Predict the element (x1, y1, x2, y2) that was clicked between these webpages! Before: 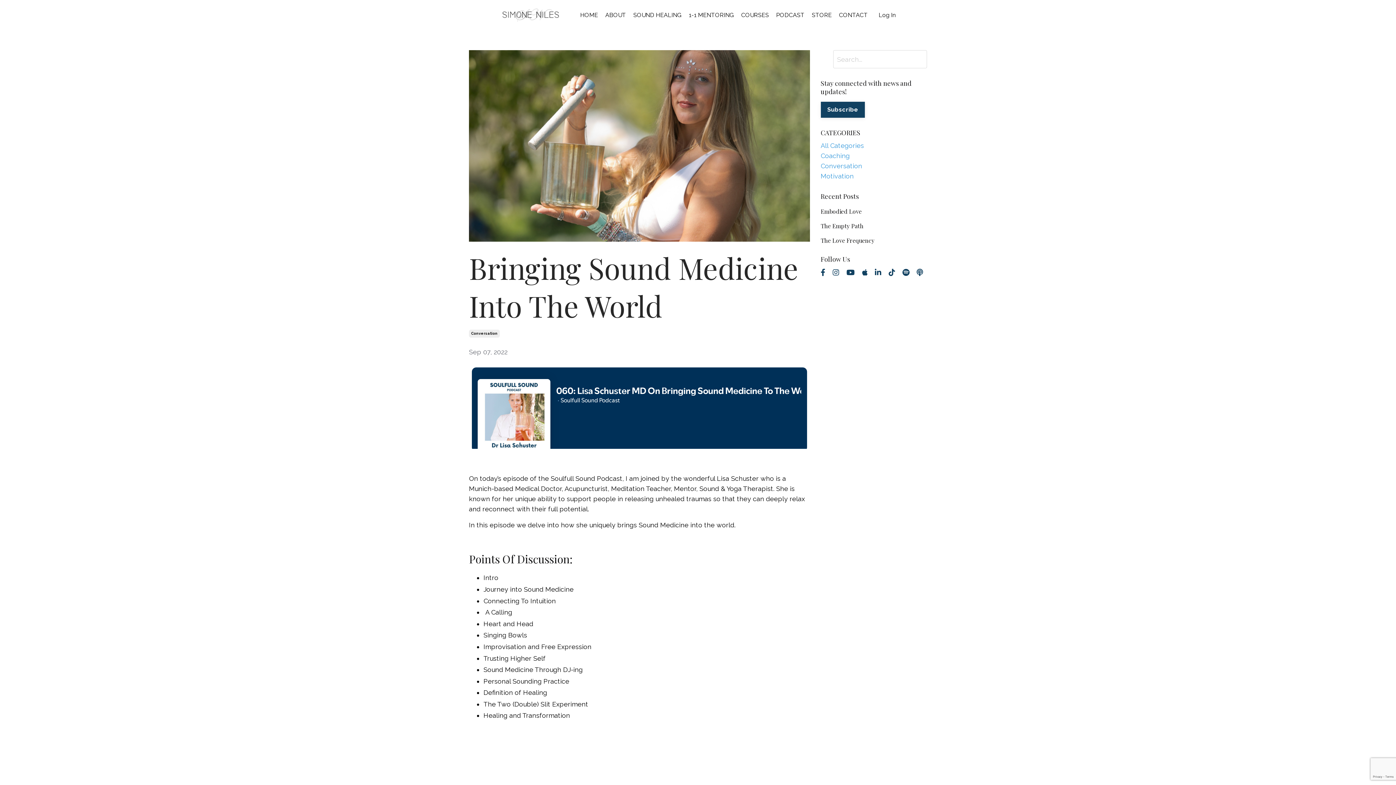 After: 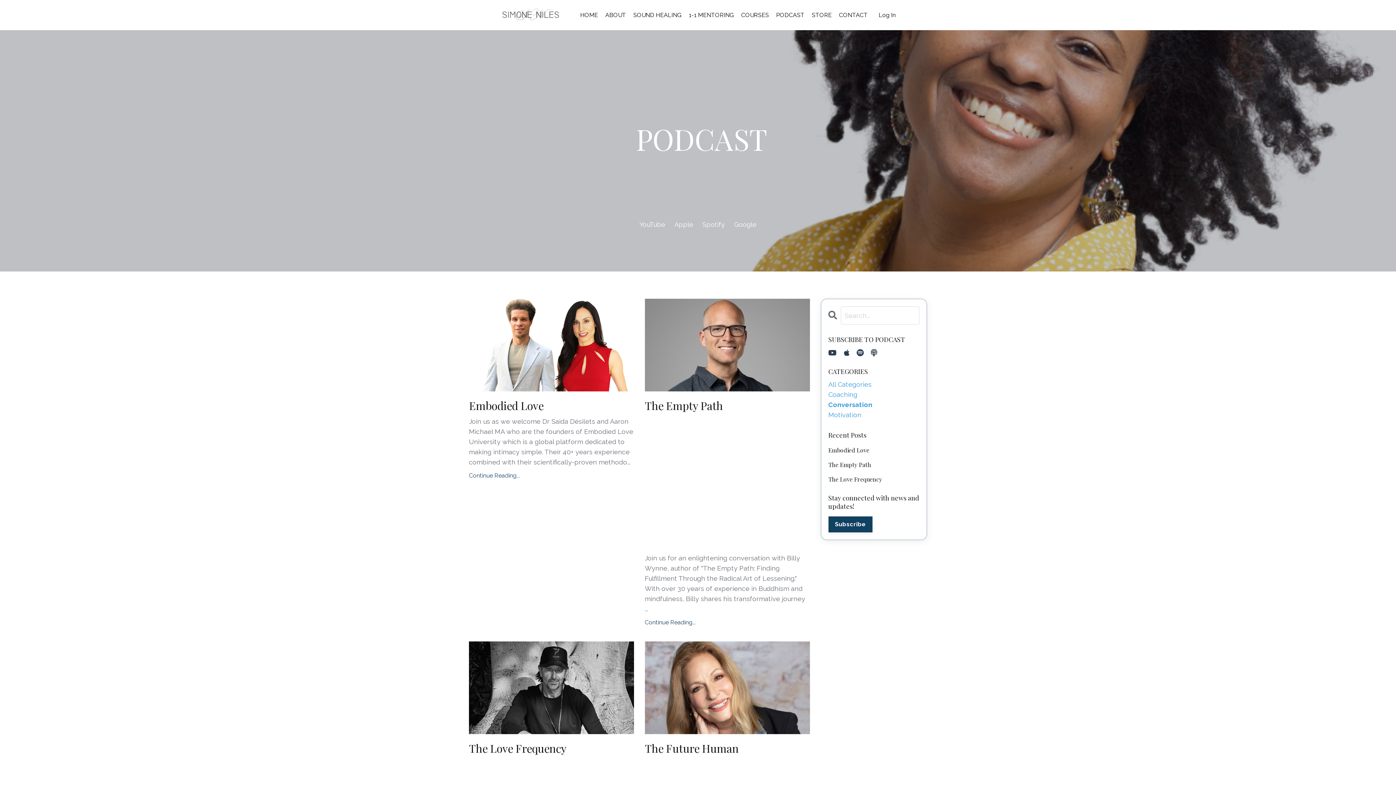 Action: bbox: (469, 329, 500, 337) label: Conversation